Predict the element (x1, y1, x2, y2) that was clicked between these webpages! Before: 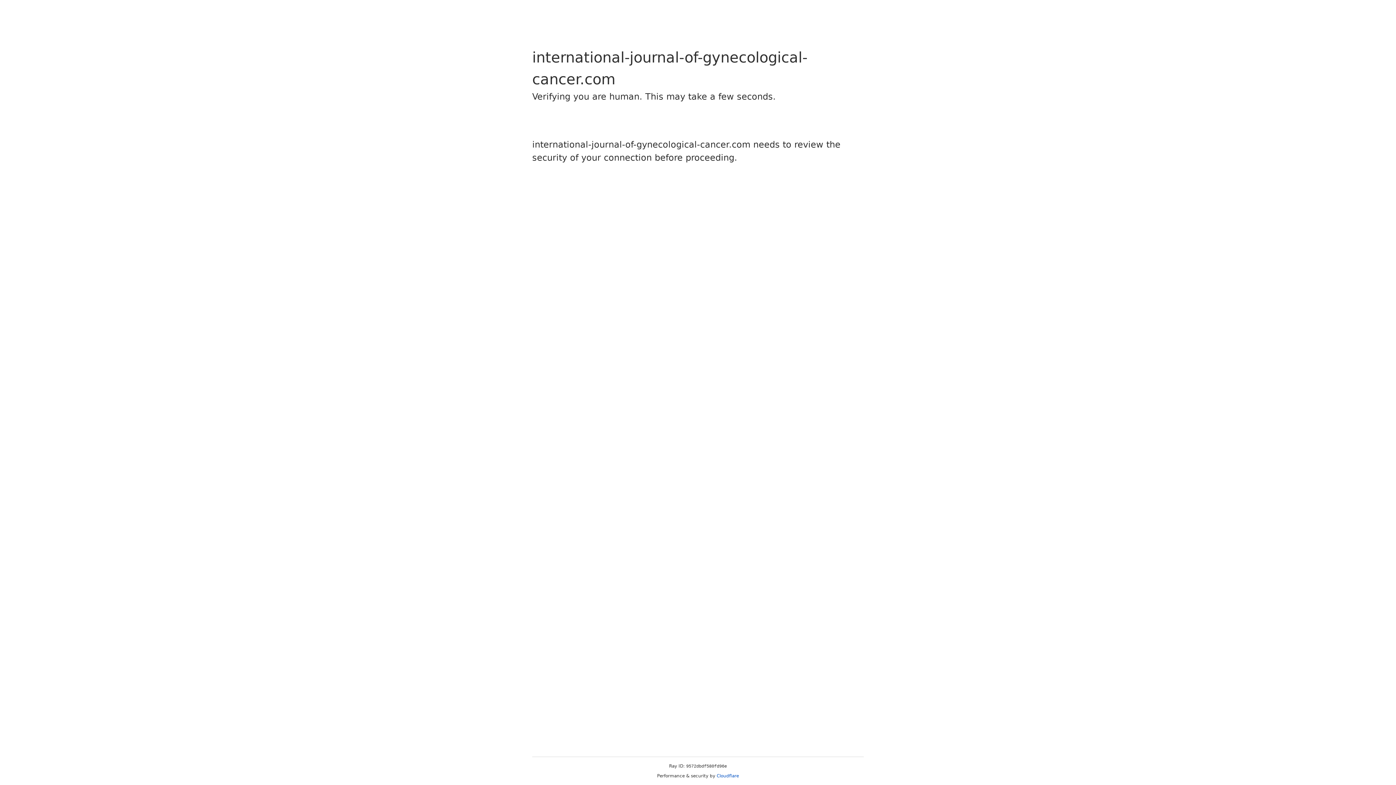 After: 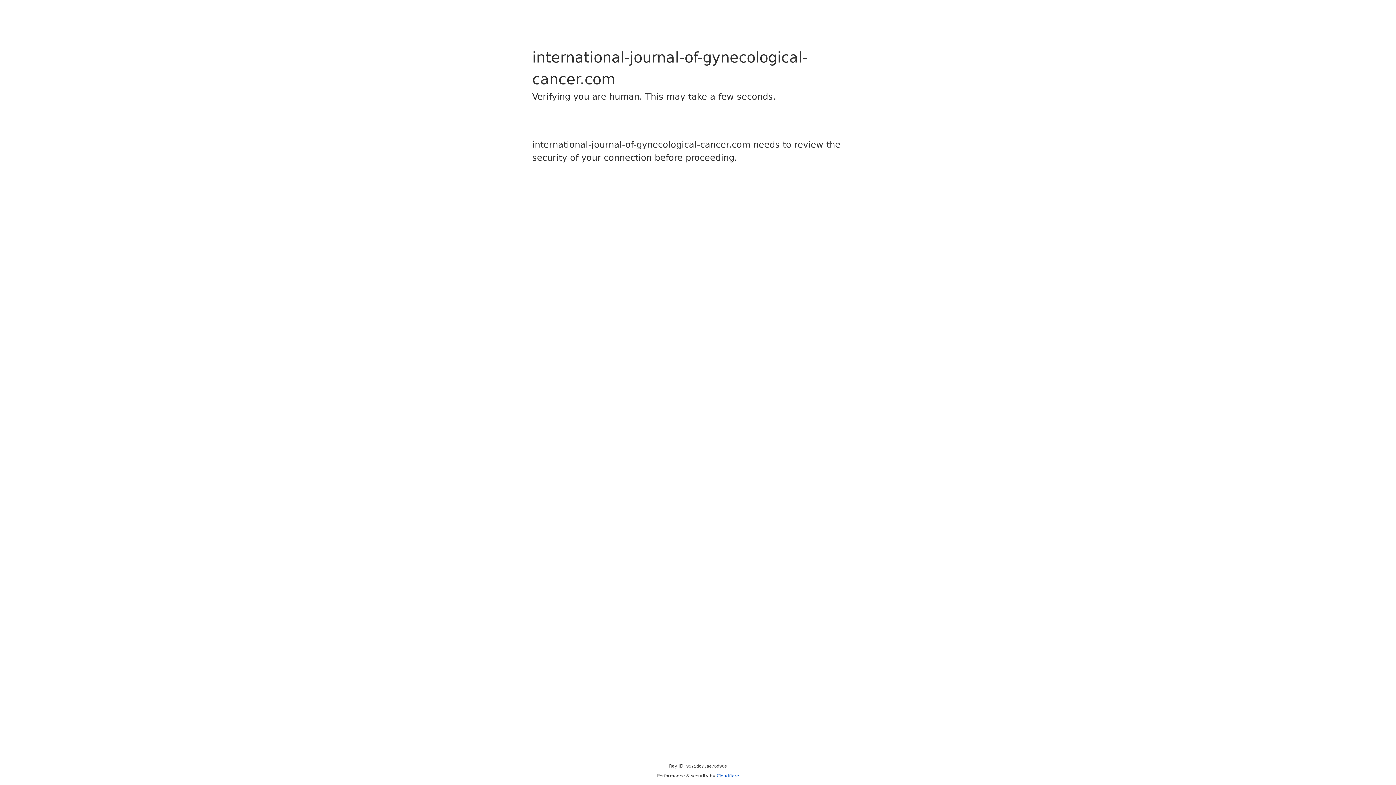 Action: bbox: (716, 773, 739, 778) label: Cloudflare